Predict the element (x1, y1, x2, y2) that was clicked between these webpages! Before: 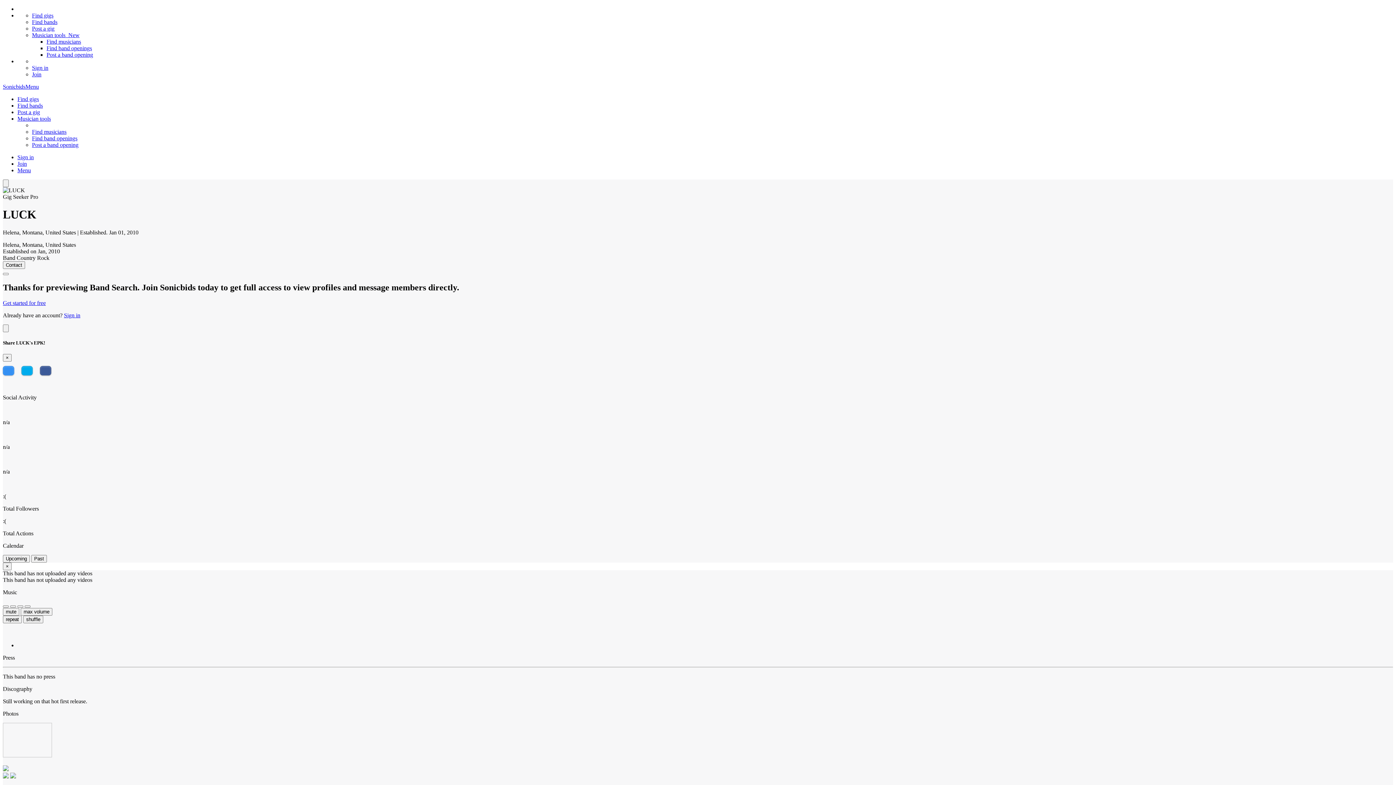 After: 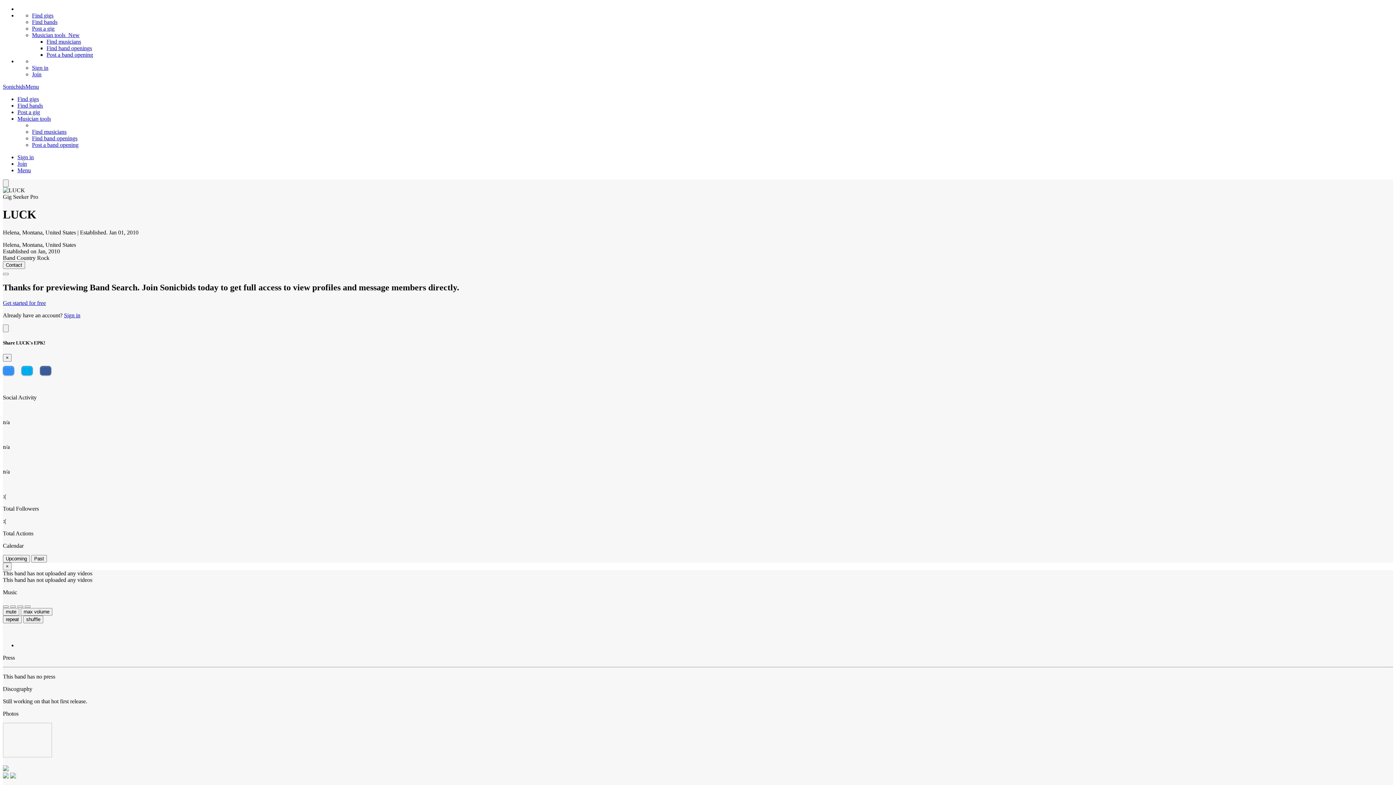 Action: bbox: (10, 773, 16, 780)